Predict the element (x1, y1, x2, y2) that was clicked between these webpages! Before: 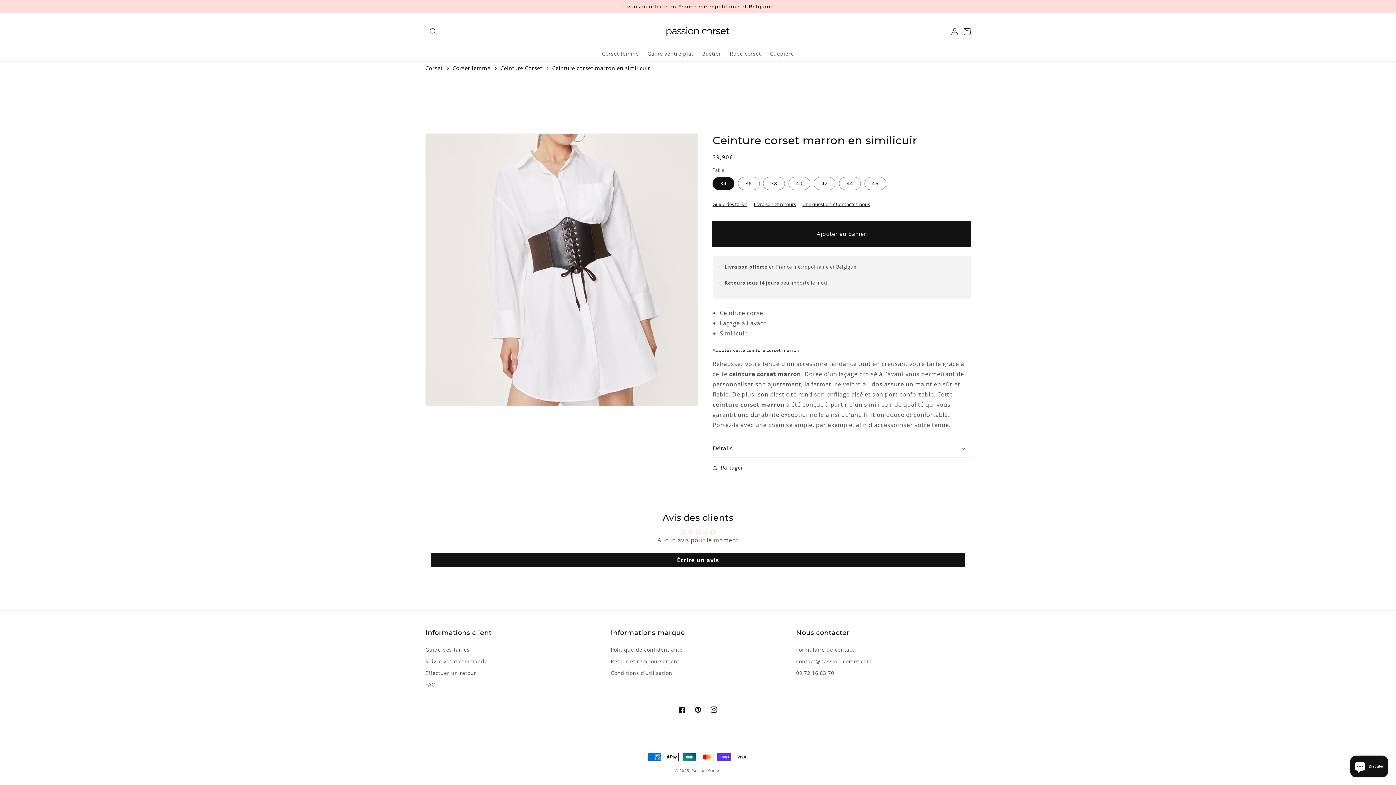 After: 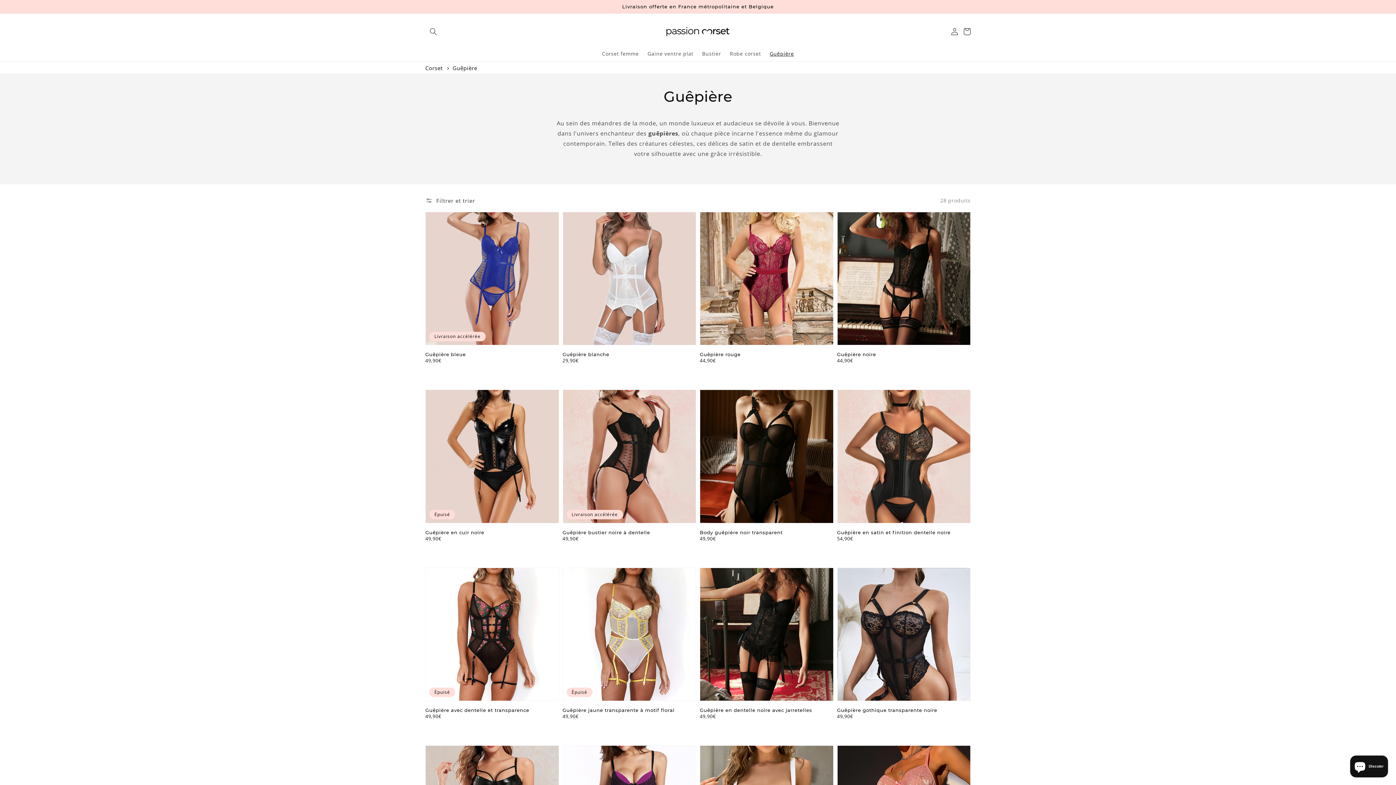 Action: label: Guêpière bbox: (765, 46, 798, 61)